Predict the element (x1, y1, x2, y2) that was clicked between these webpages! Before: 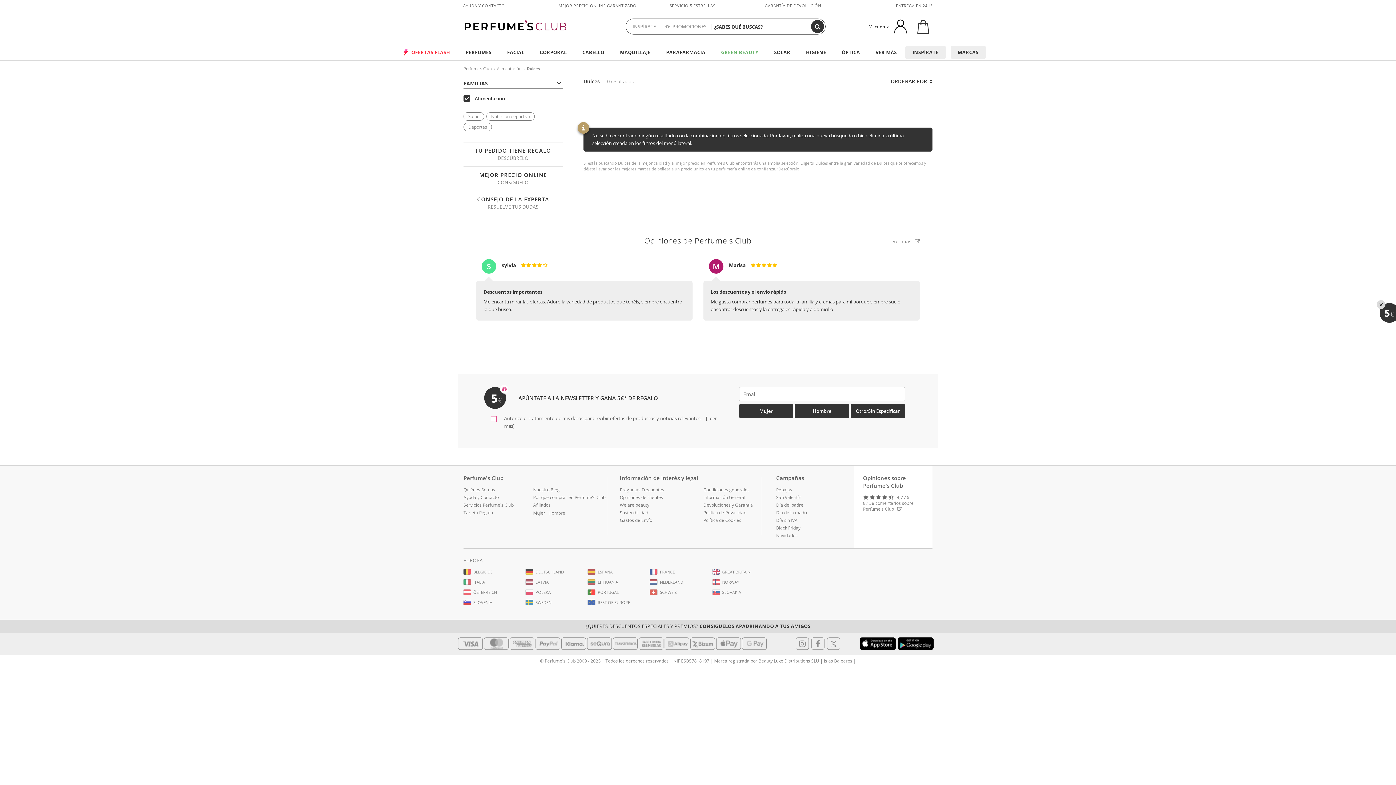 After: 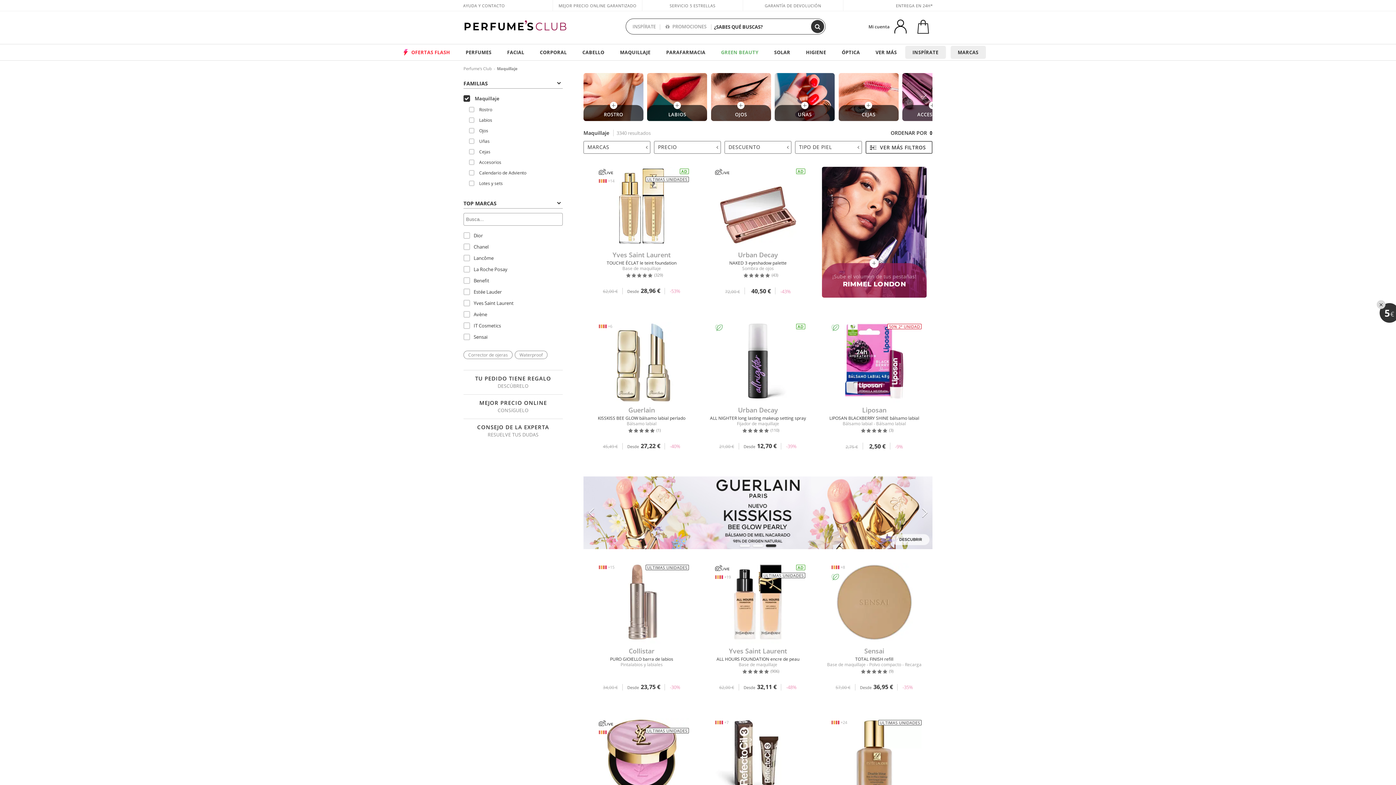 Action: bbox: (612, 44, 658, 60) label: MAQUILLAJE